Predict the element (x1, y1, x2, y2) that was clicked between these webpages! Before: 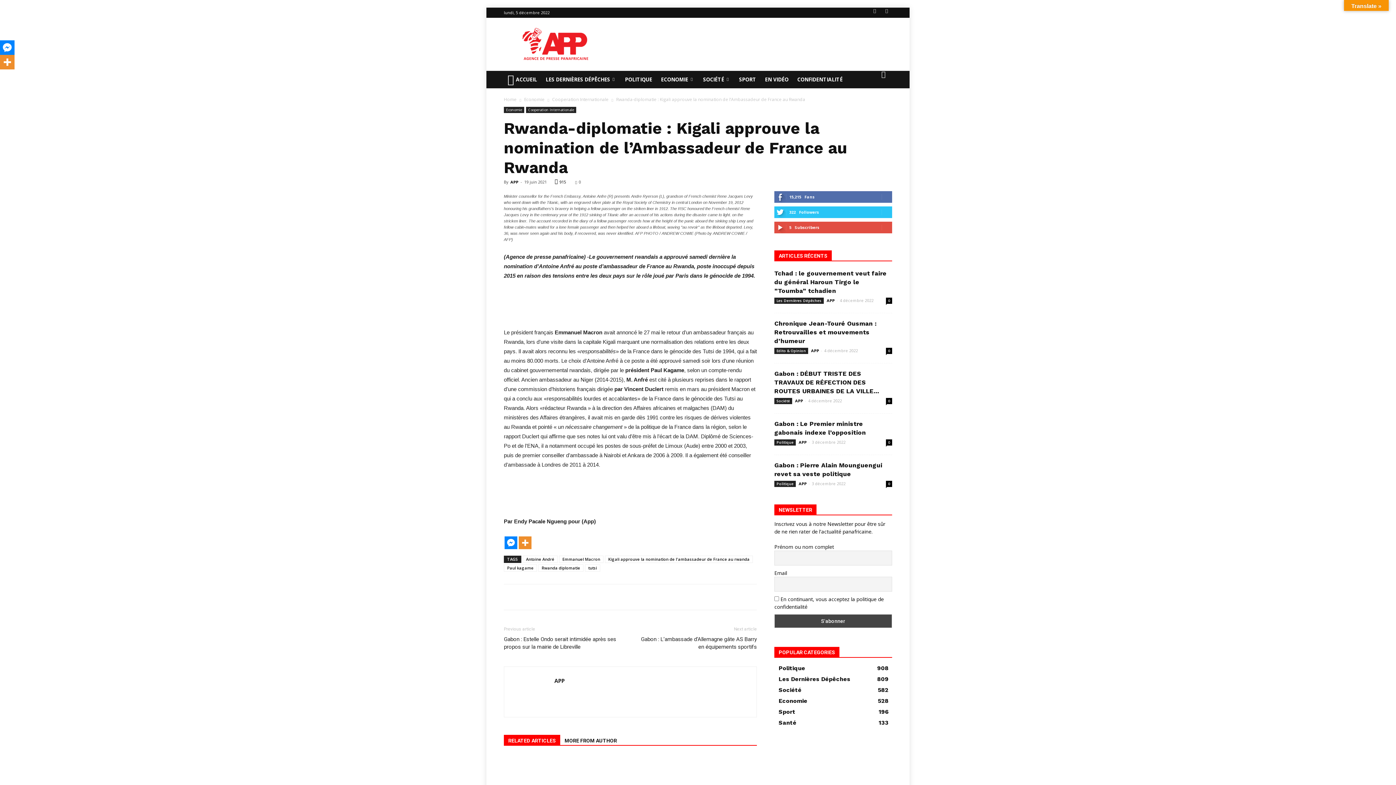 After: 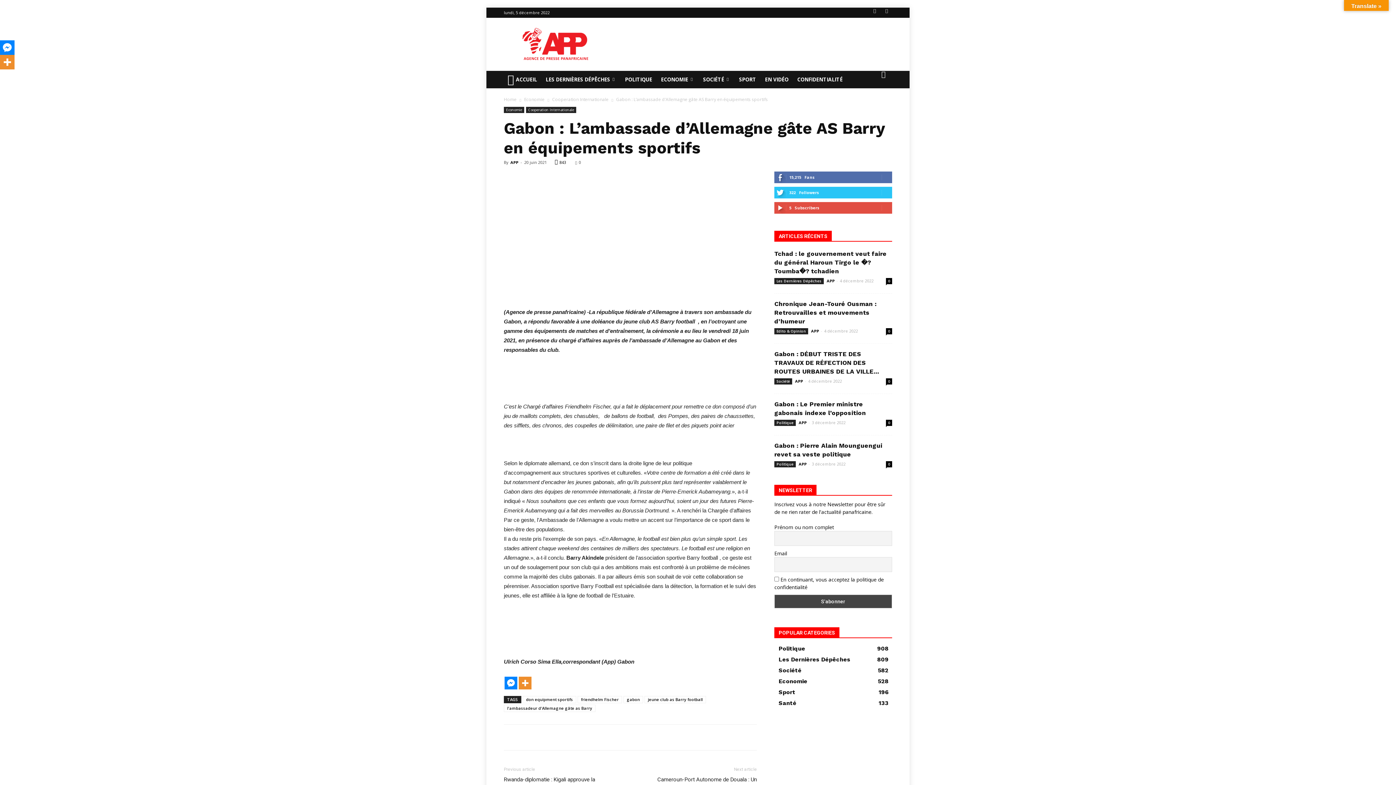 Action: bbox: (639, 636, 757, 651) label: Gabon : L’ambassade d’Allemagne gâte AS Barry en équipements sportifs